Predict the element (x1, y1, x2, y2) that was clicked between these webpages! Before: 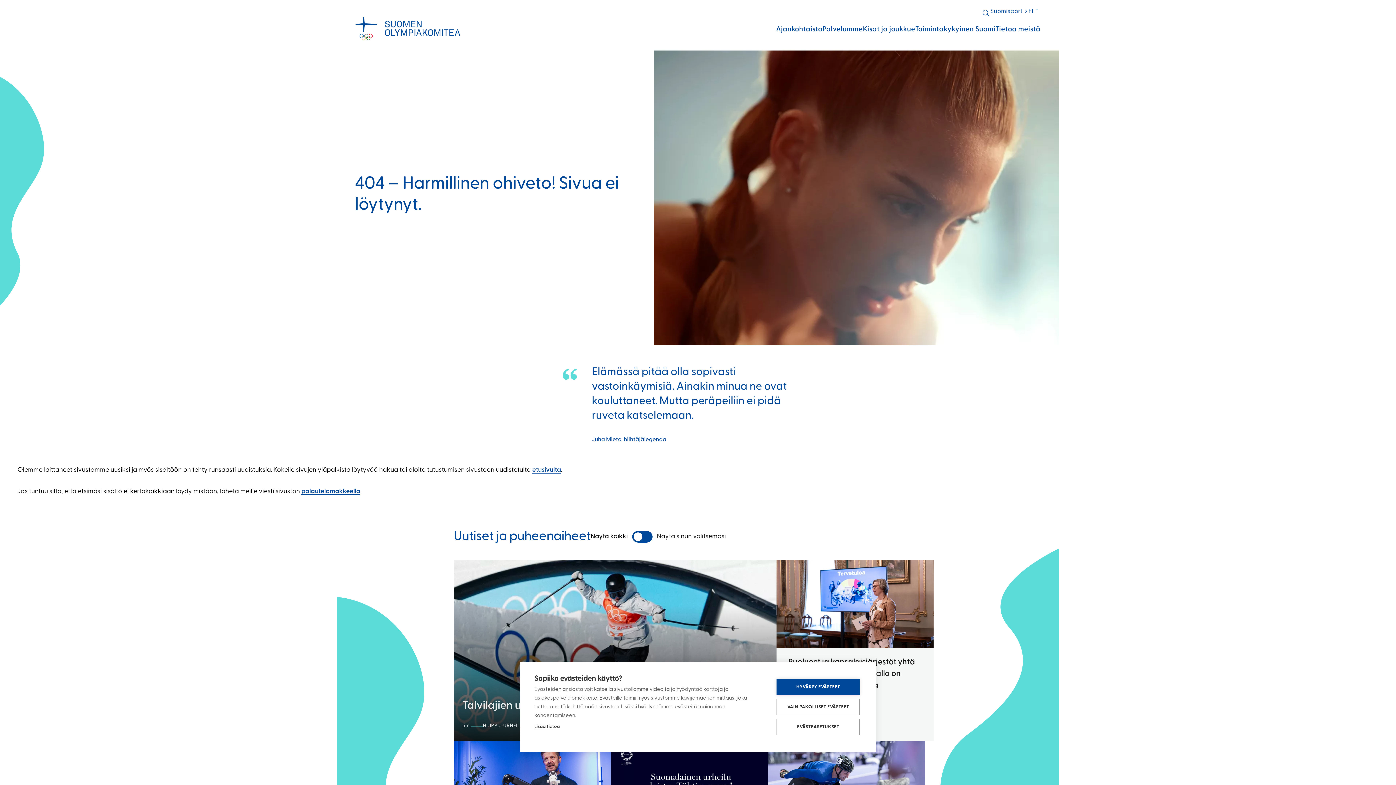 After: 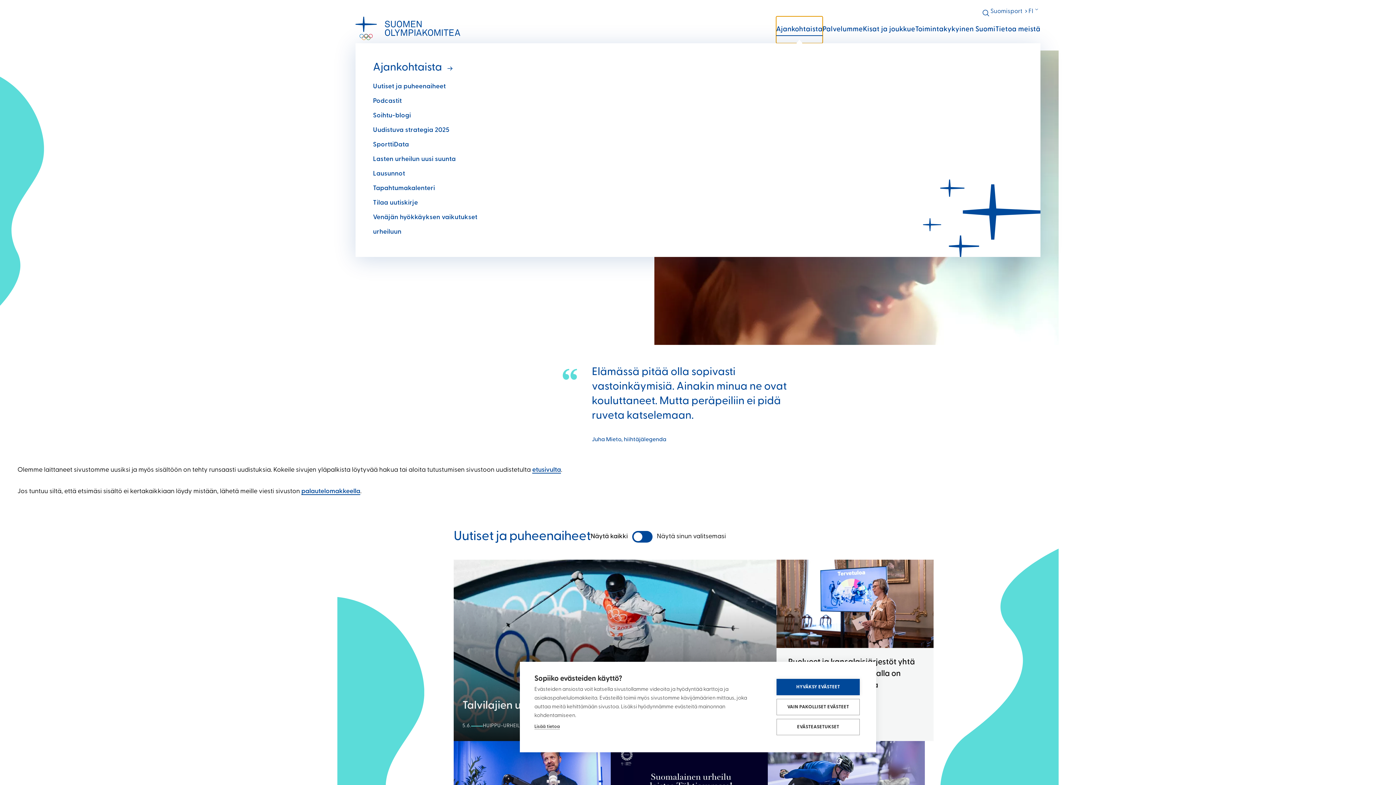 Action: bbox: (776, 16, 822, 43) label: Ajankohtaista: Avaa alavalikko